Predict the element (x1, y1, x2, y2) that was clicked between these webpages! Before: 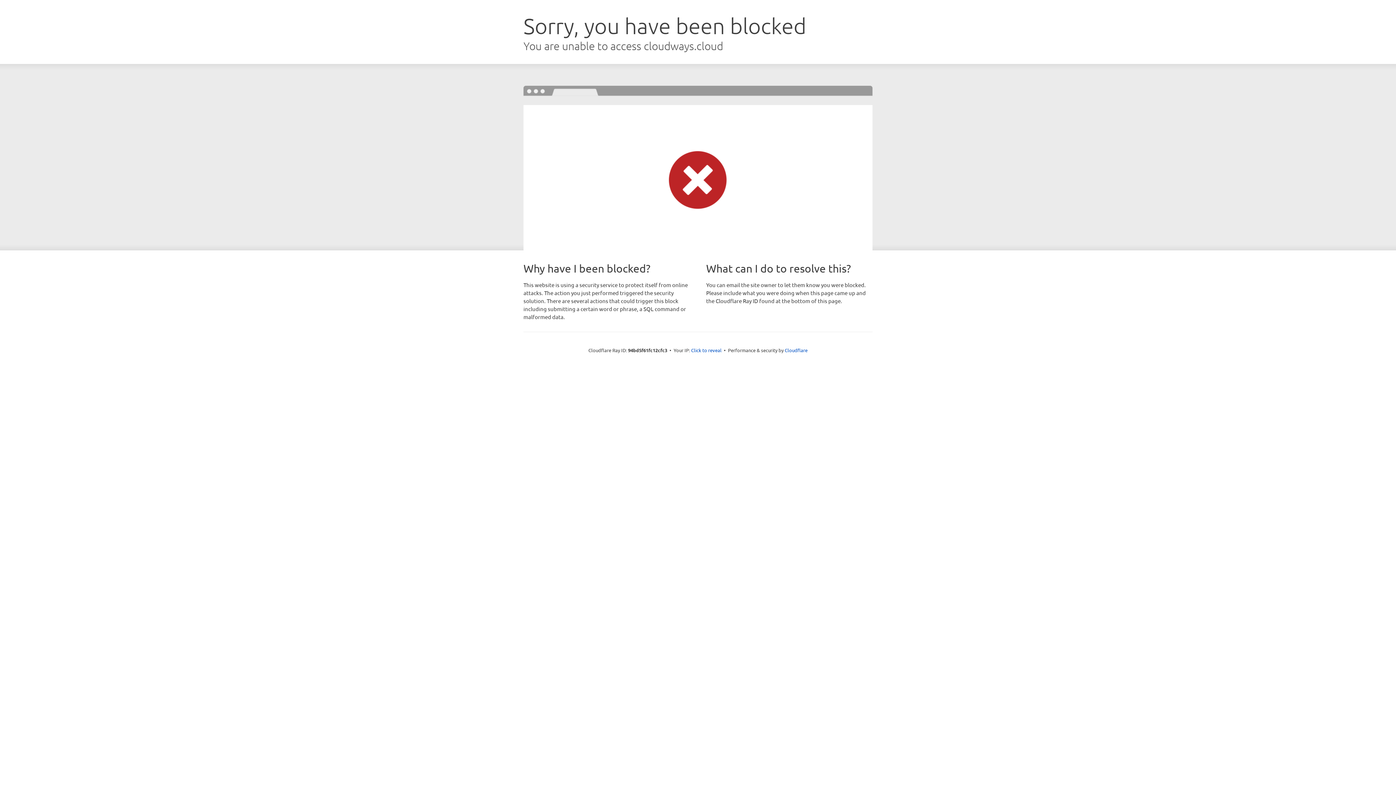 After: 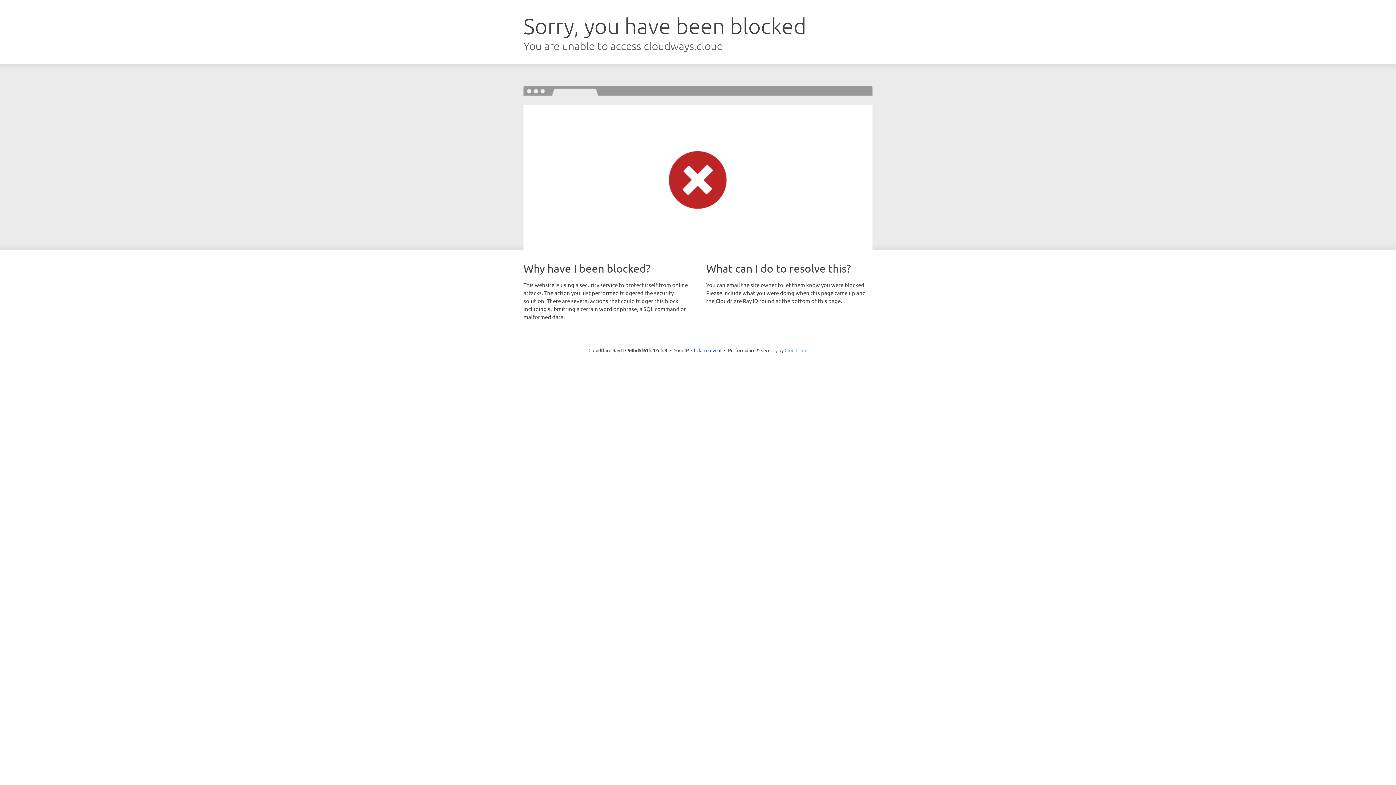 Action: bbox: (784, 347, 807, 353) label: Cloudflare